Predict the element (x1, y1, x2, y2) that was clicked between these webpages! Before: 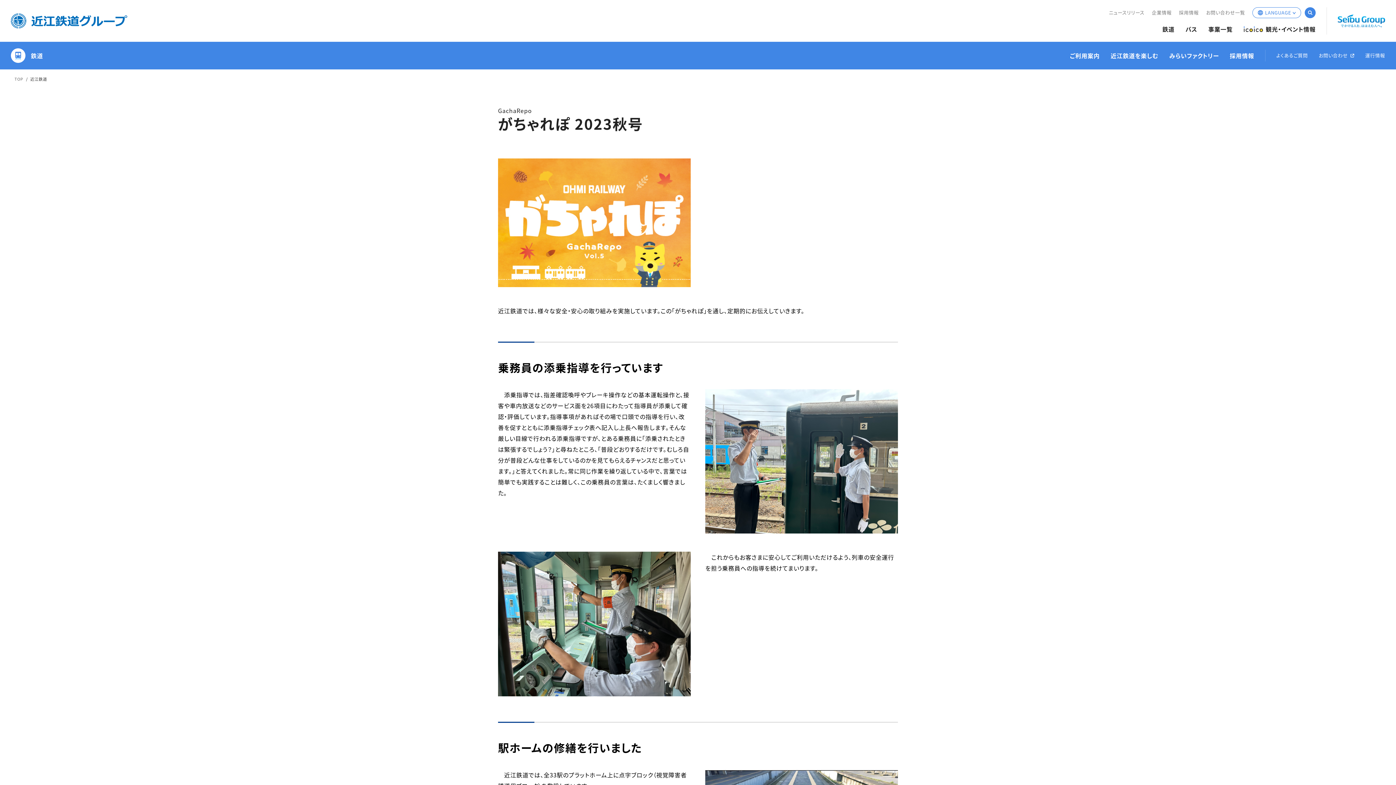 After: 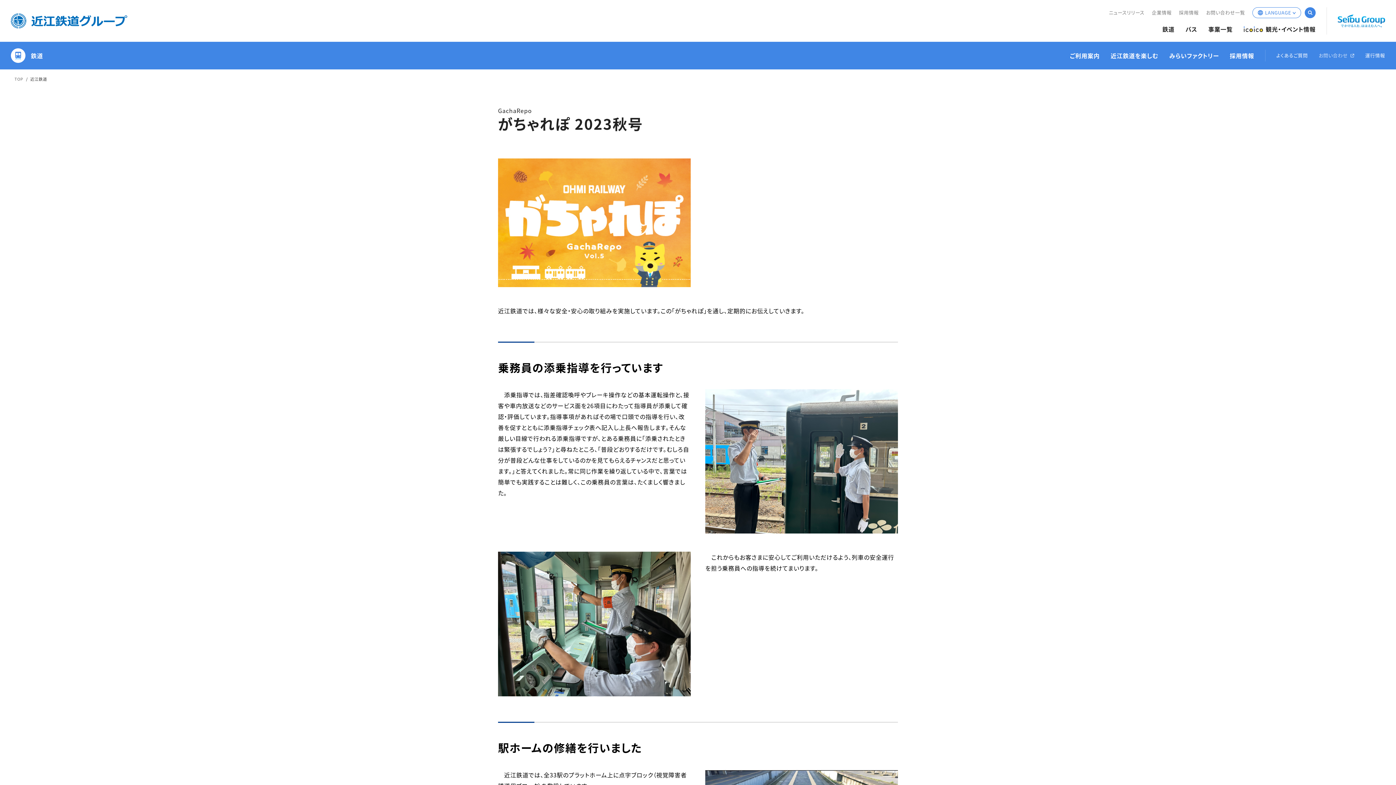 Action: bbox: (1319, 52, 1354, 58) label: お問い合わせ